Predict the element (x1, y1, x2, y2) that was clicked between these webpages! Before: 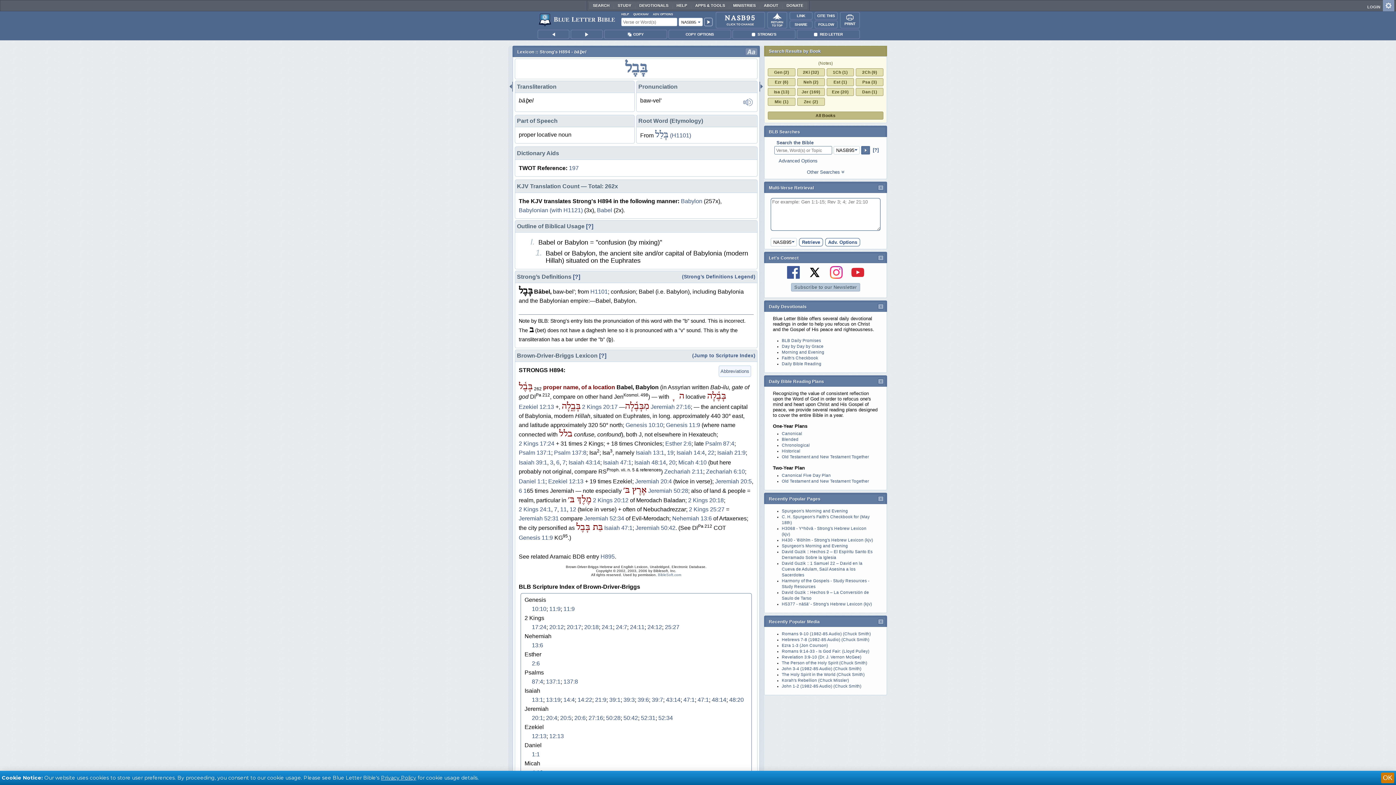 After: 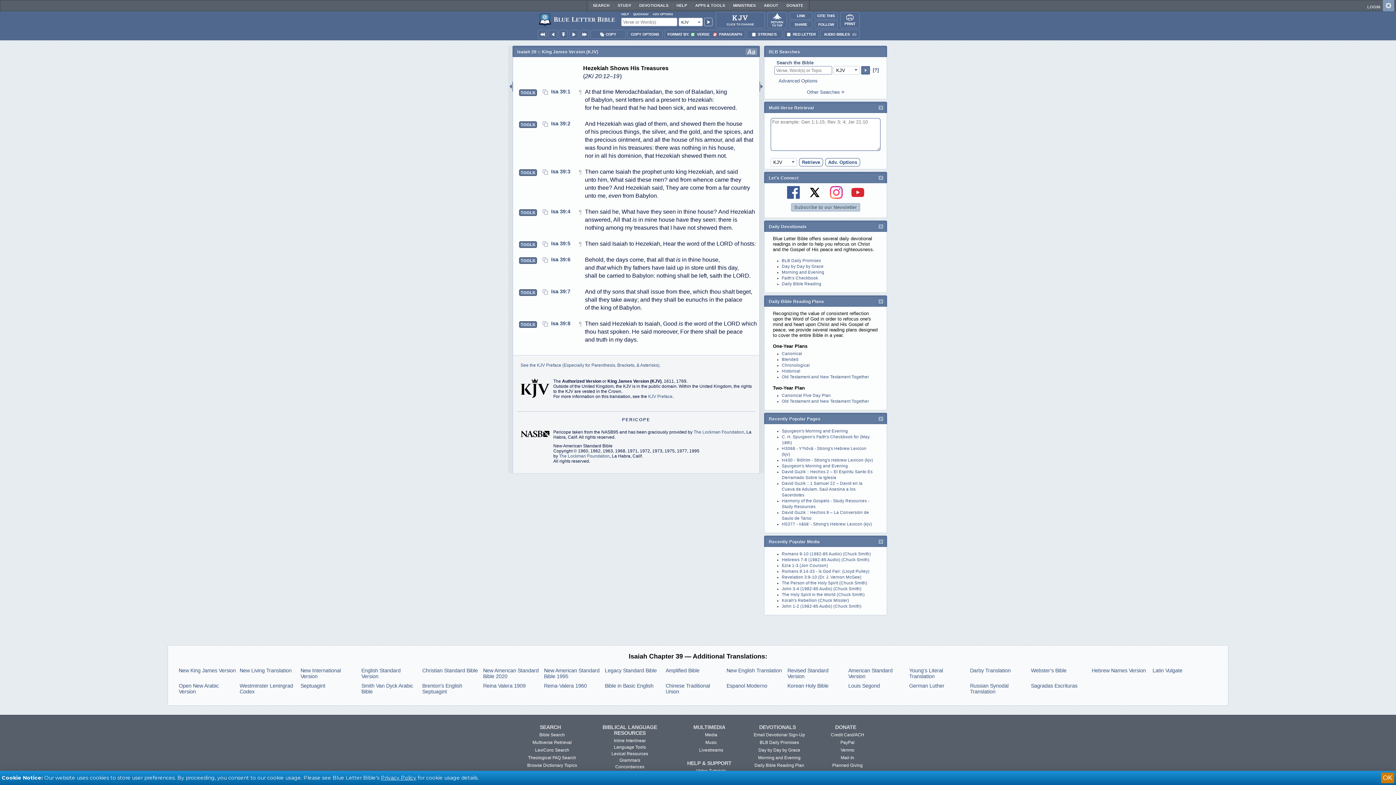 Action: label: 6 bbox: (556, 459, 559, 465)